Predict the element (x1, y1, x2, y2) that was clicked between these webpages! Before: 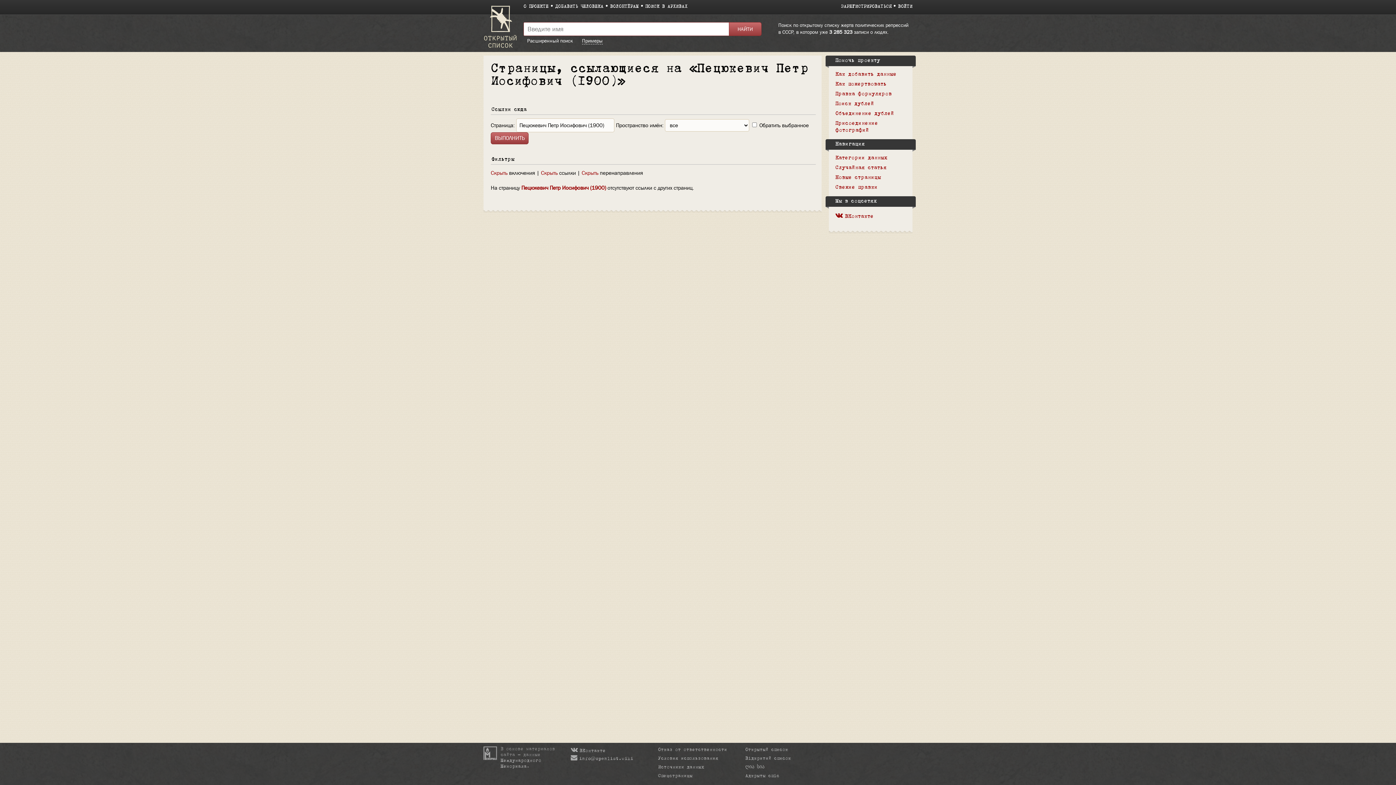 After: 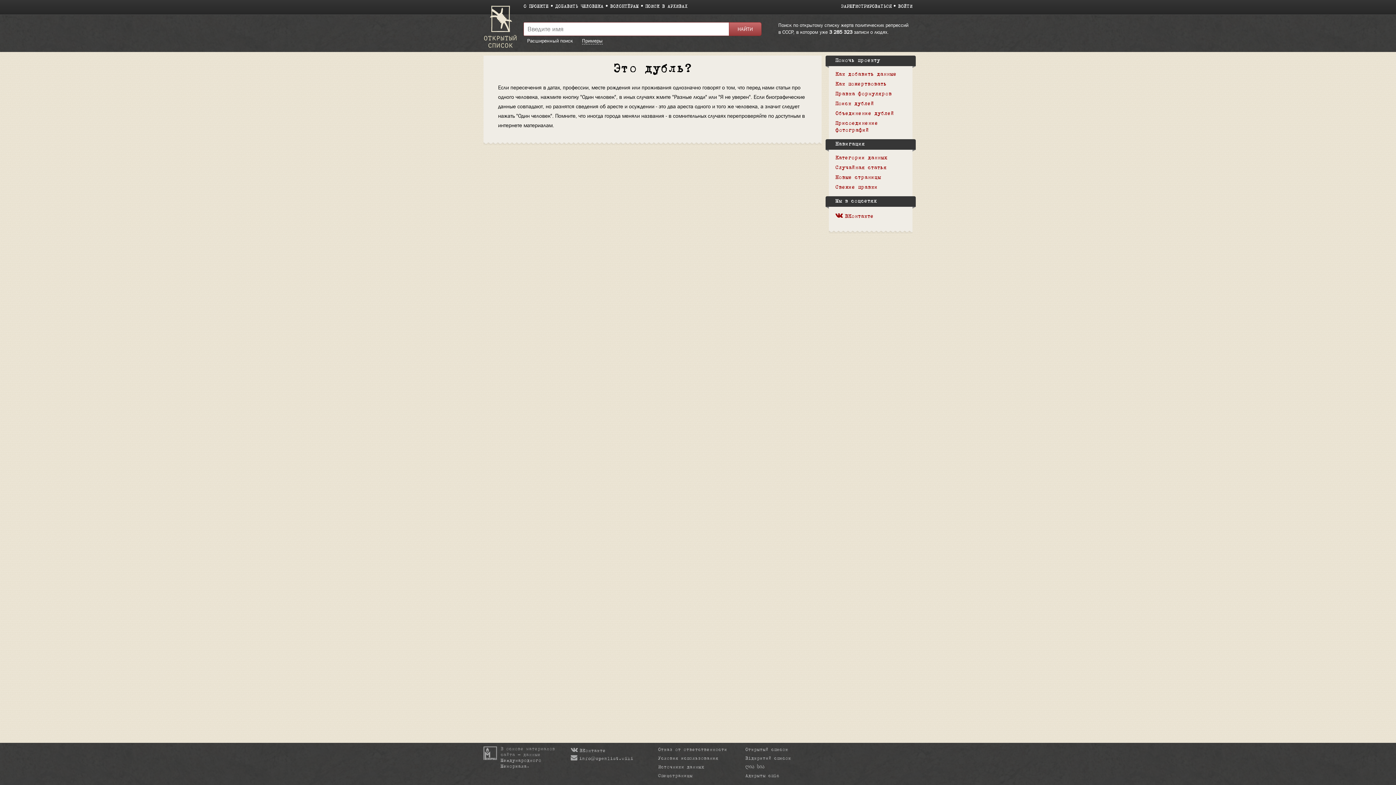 Action: bbox: (835, 101, 874, 106) label: Поиск дублей